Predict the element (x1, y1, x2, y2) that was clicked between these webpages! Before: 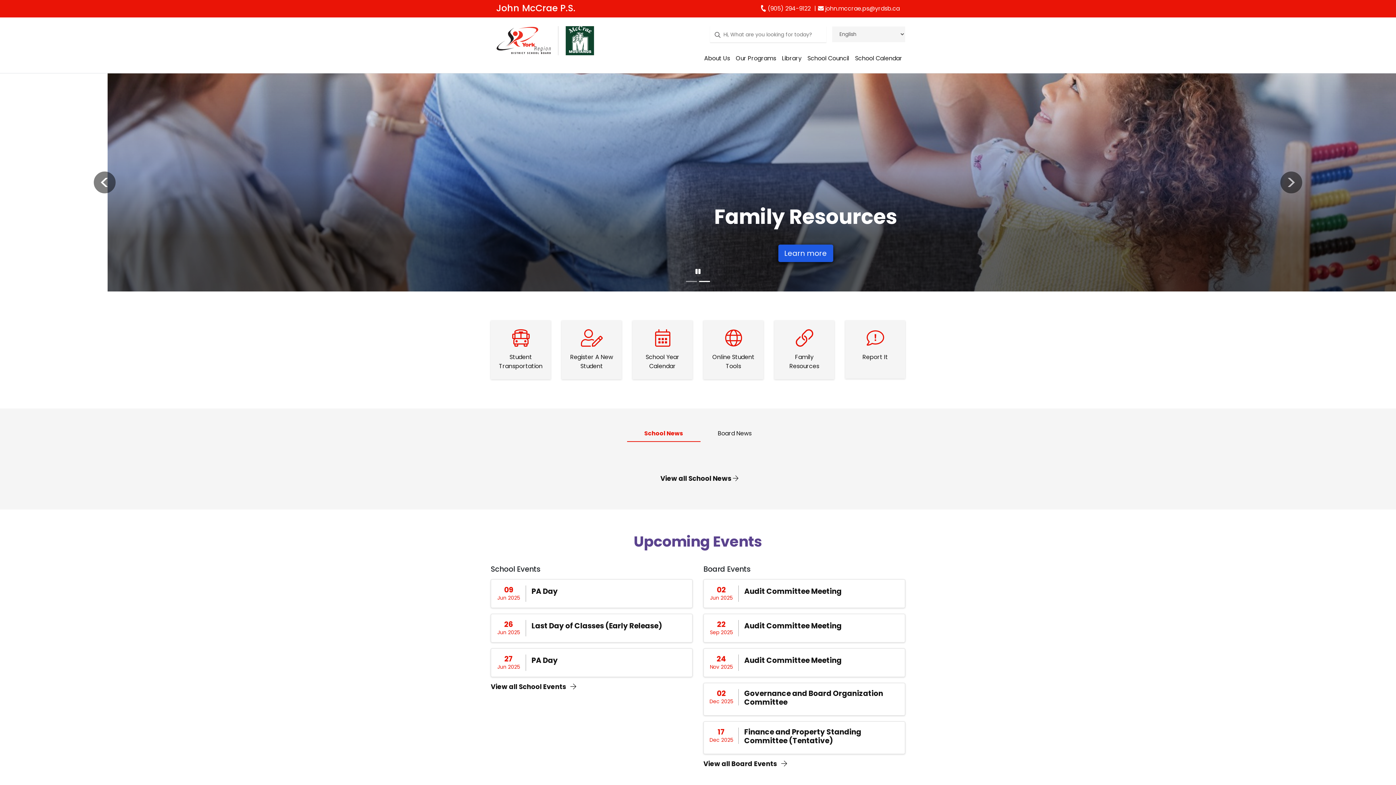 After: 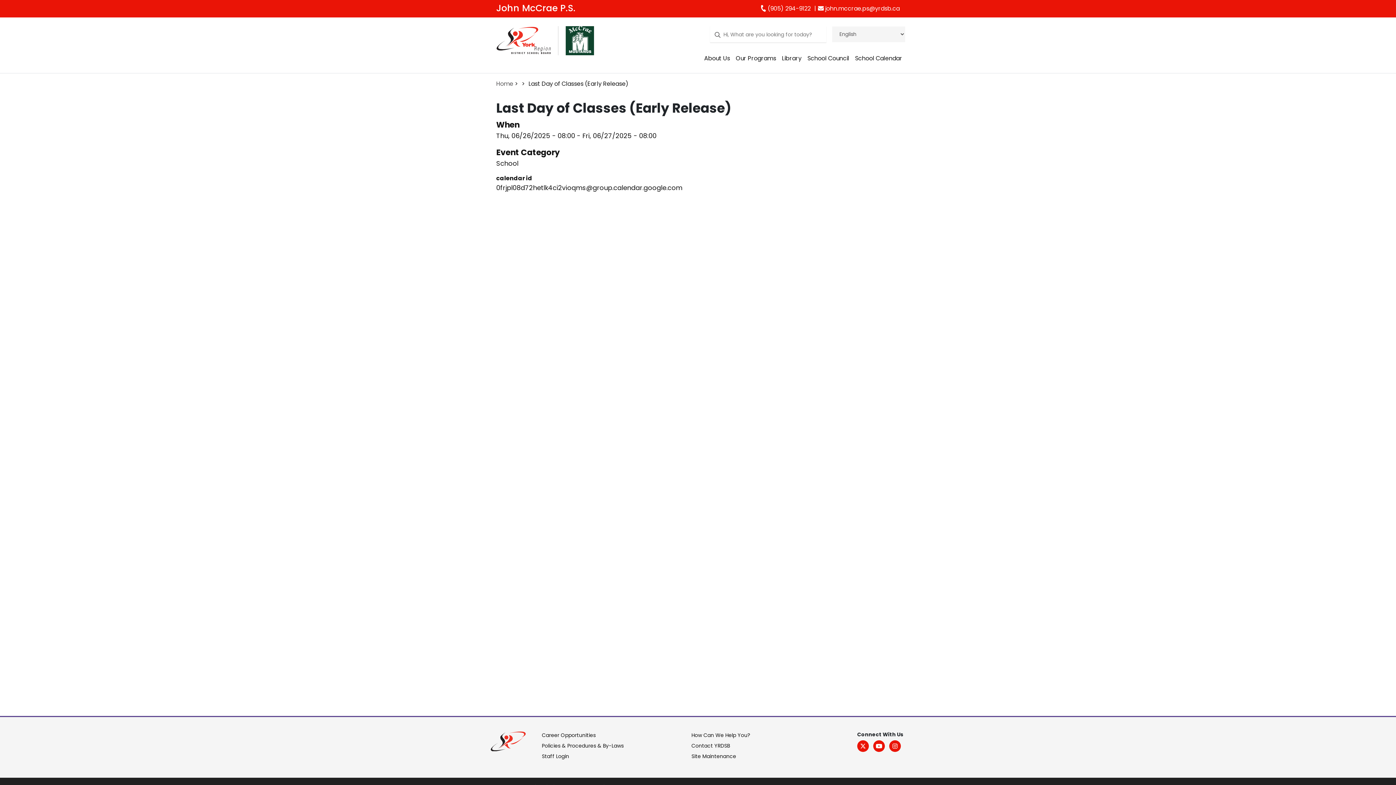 Action: label: Last Day of Classes (Early Release) bbox: (531, 621, 662, 631)